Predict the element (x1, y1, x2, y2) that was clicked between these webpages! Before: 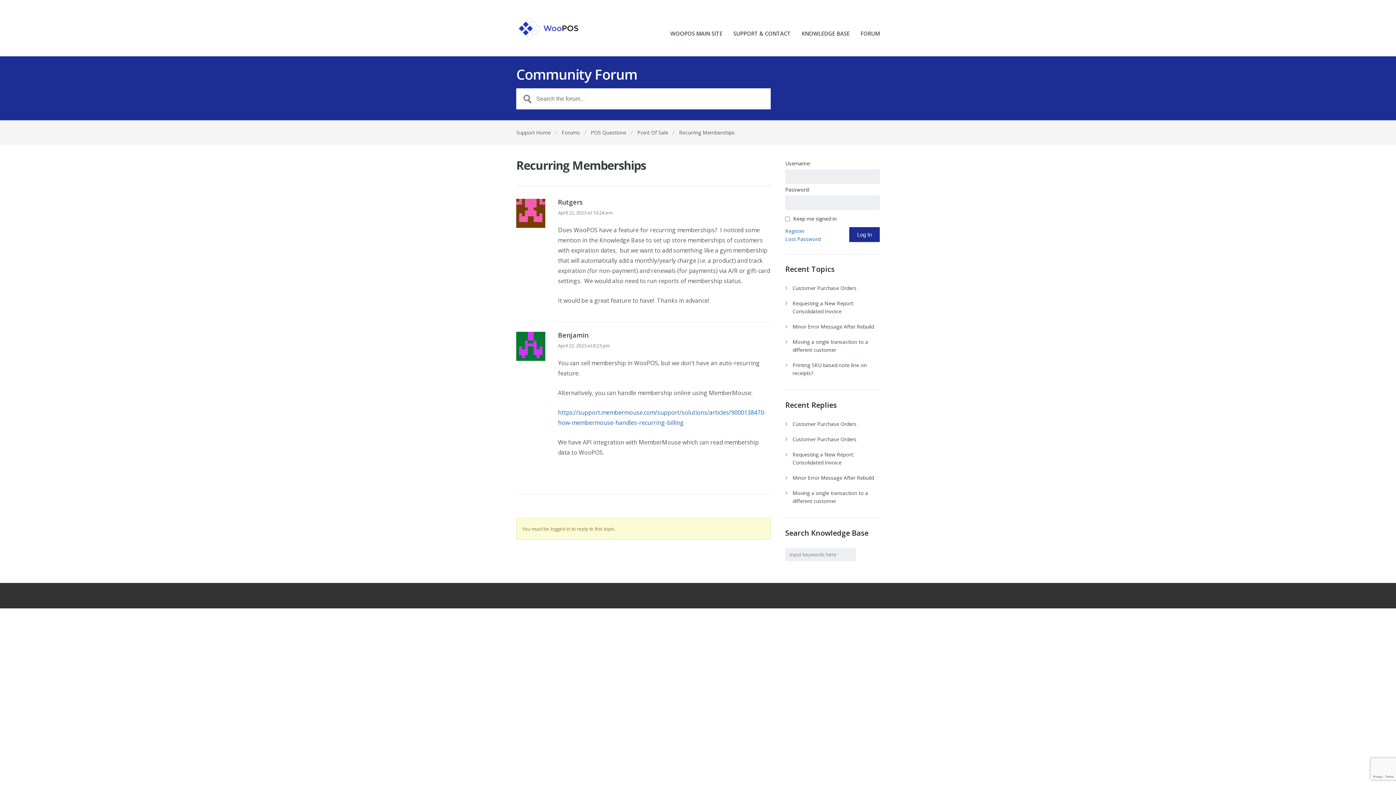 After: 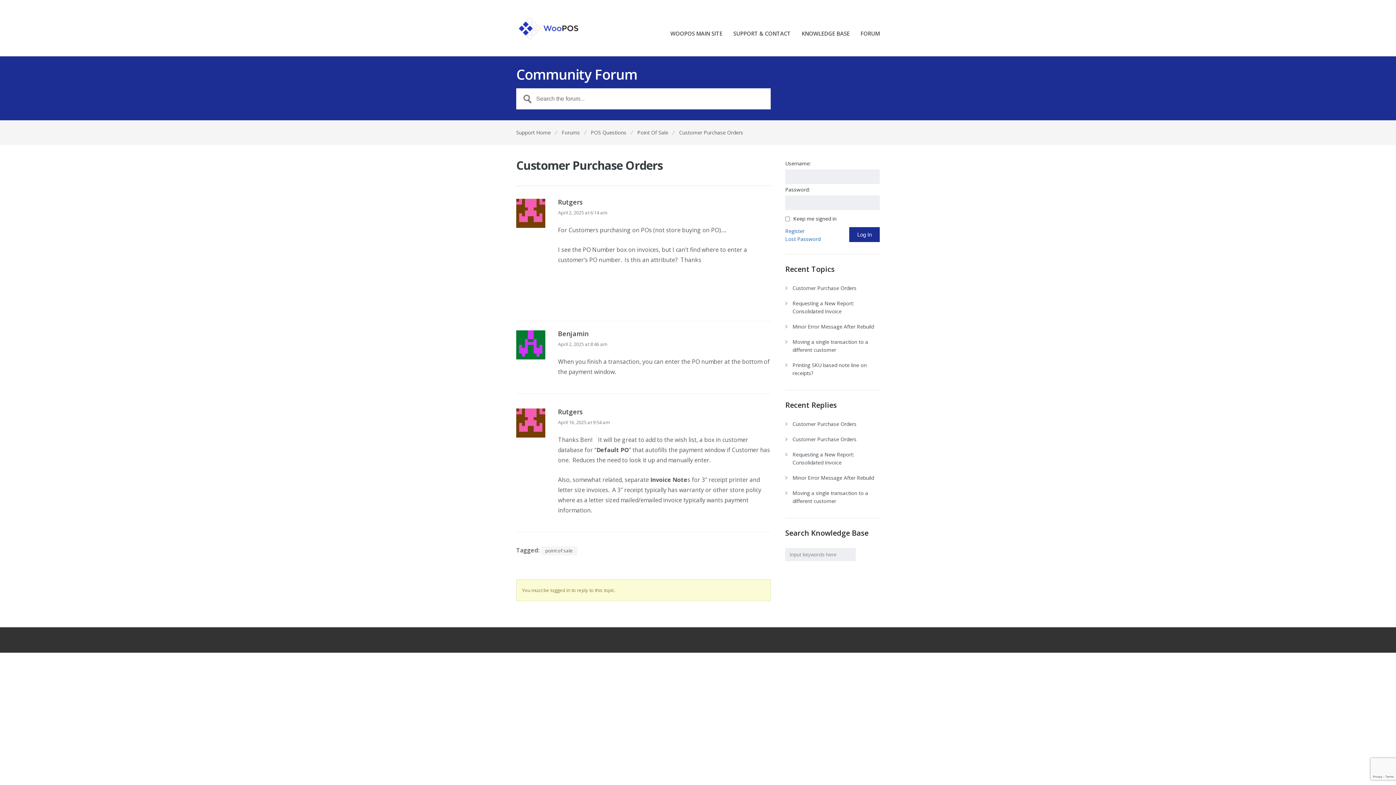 Action: bbox: (792, 420, 880, 428) label: Customer Purchase Orders